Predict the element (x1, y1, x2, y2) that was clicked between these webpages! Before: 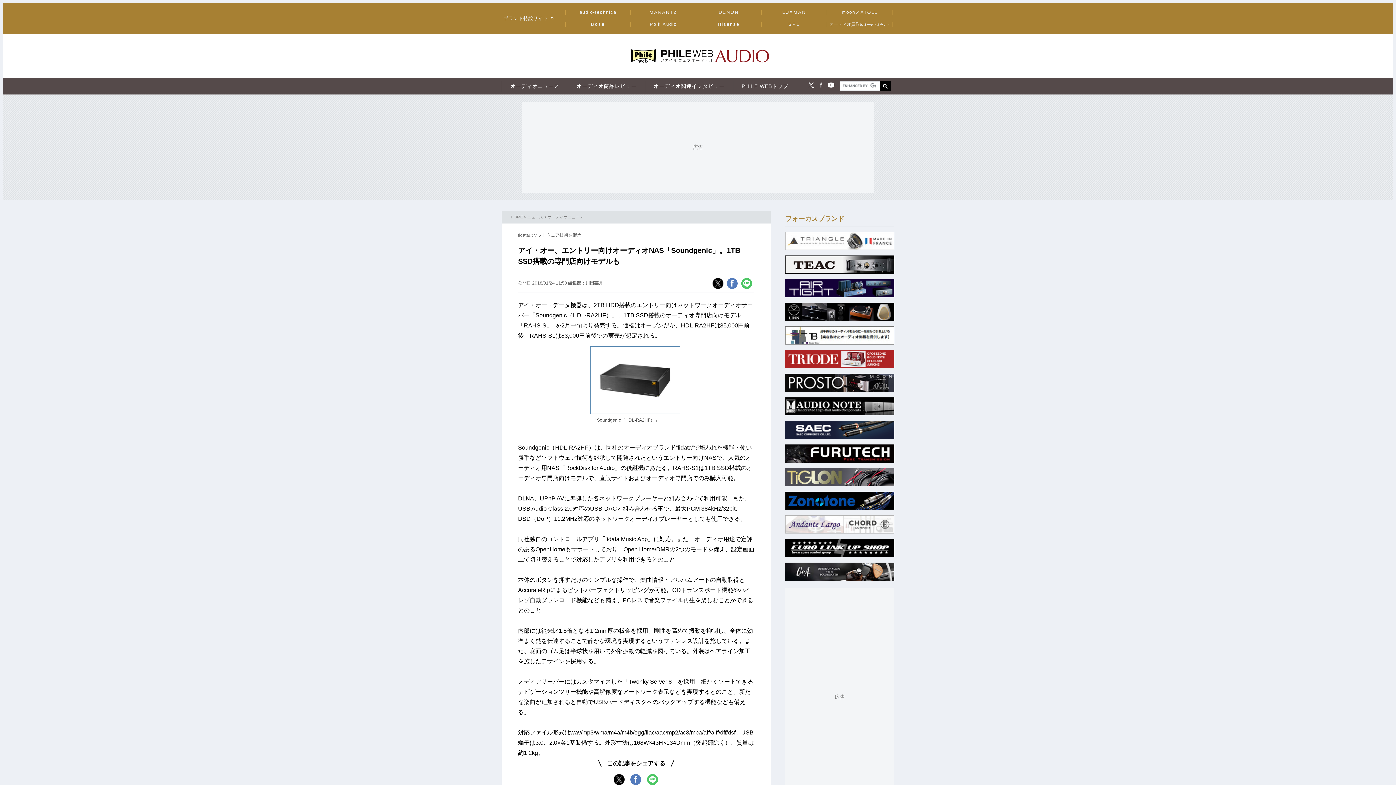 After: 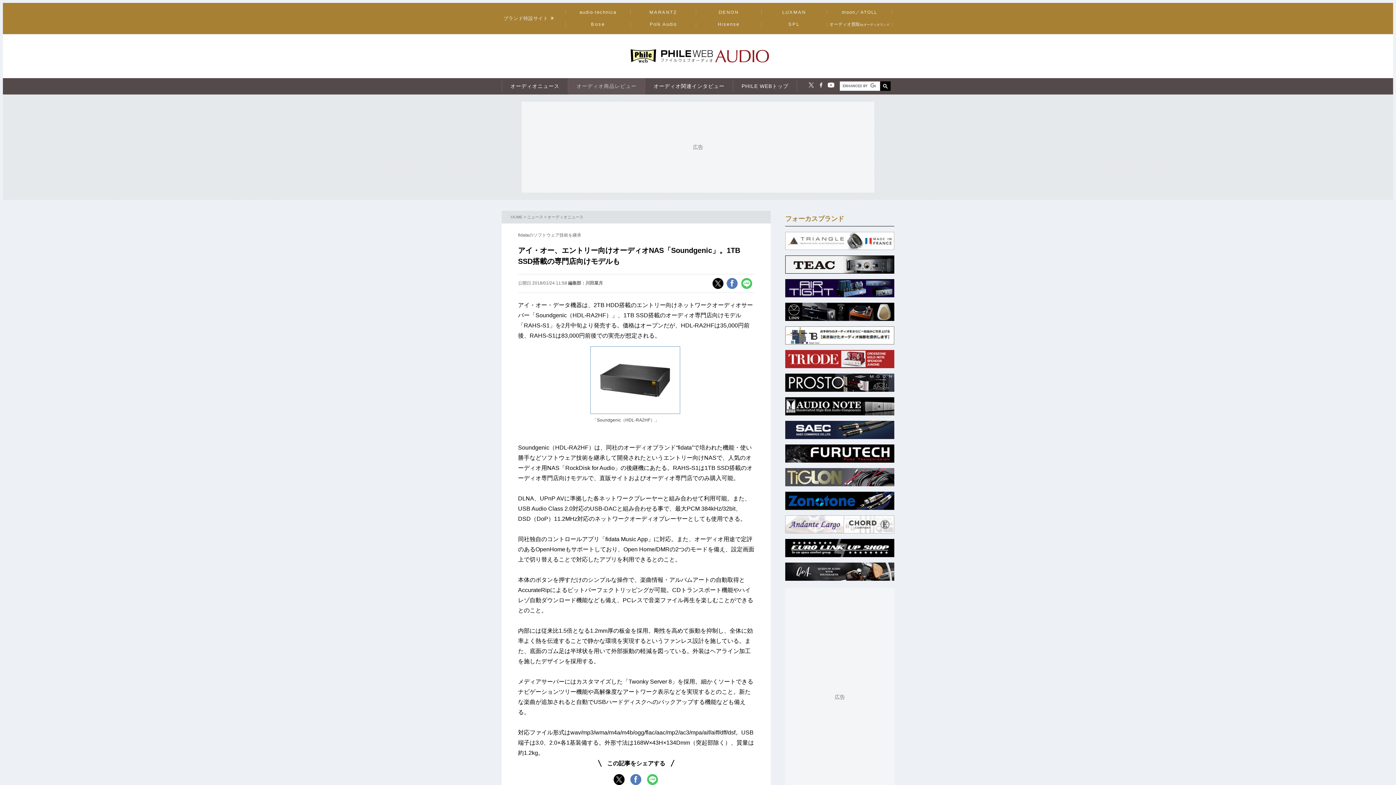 Action: label: オーディオ商品レビュー bbox: (568, 78, 645, 94)